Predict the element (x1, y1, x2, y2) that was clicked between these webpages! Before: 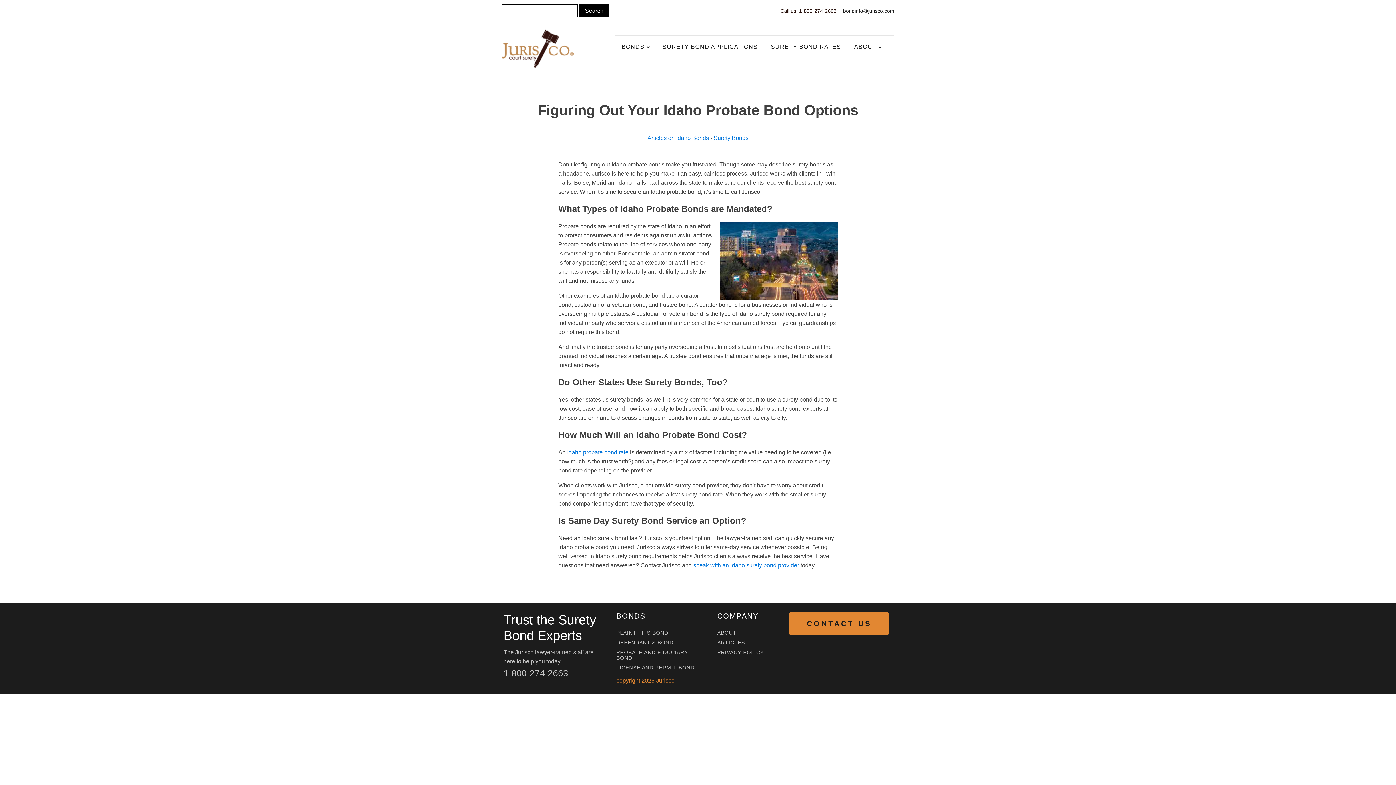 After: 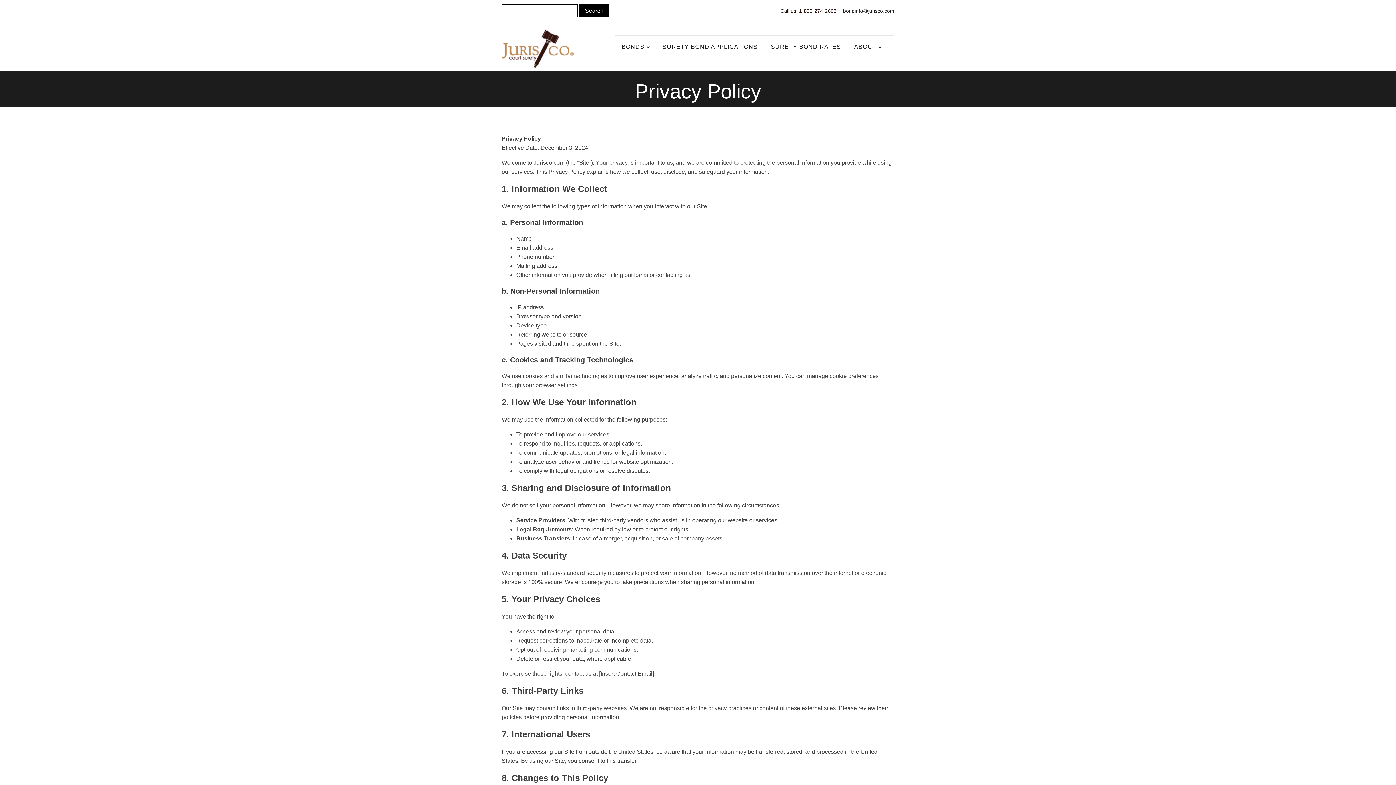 Action: label: PRIVACY POLICY bbox: (717, 650, 764, 655)